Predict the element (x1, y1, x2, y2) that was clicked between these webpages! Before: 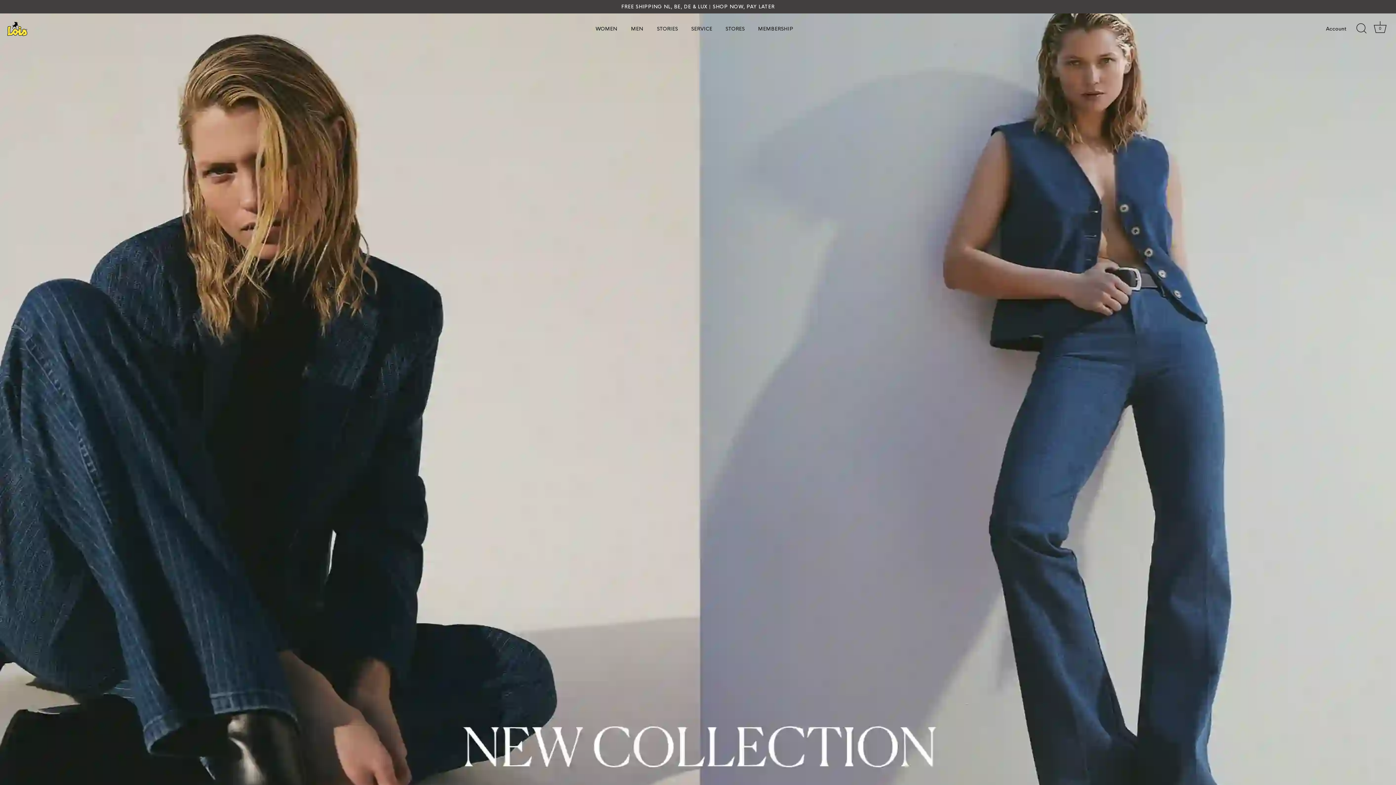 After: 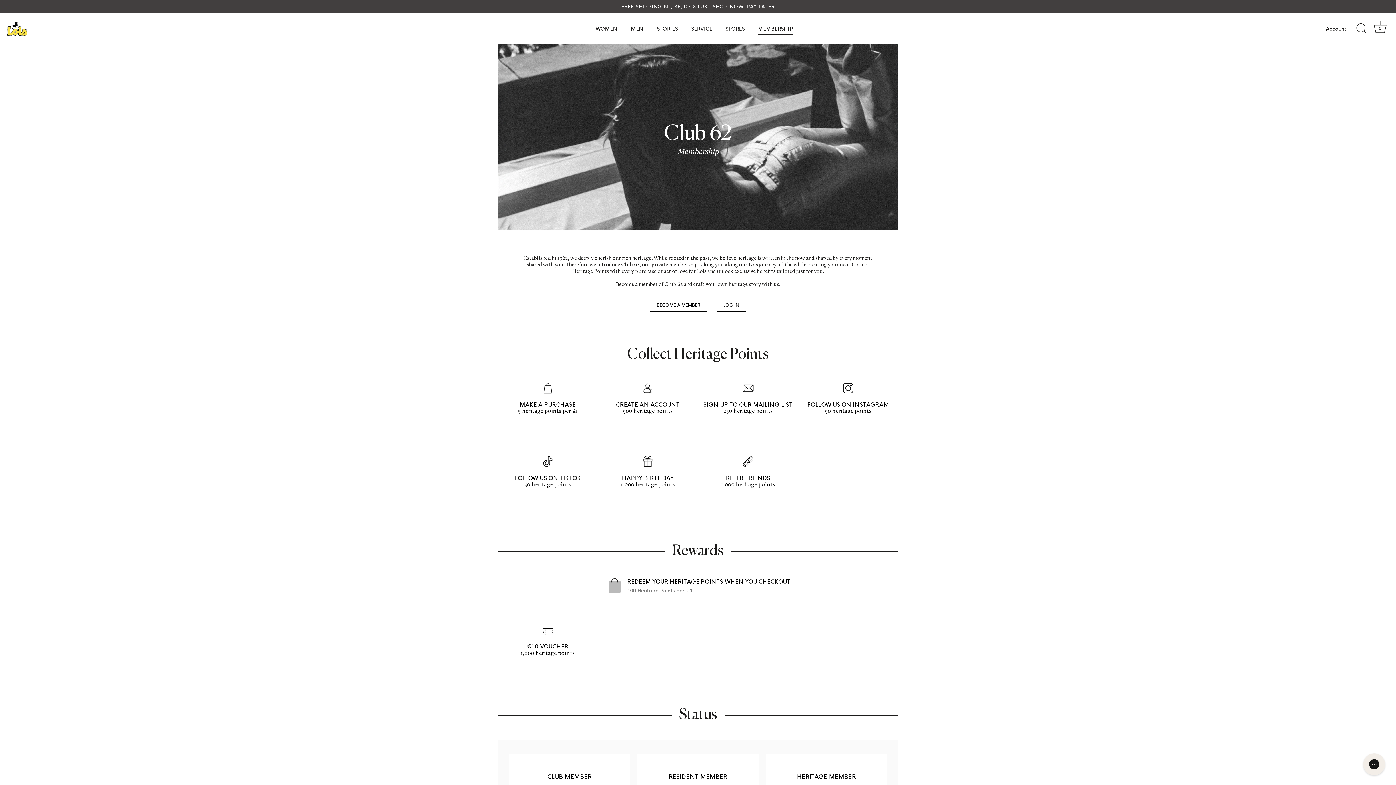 Action: bbox: (752, 22, 799, 34) label: MEMBERSHIP